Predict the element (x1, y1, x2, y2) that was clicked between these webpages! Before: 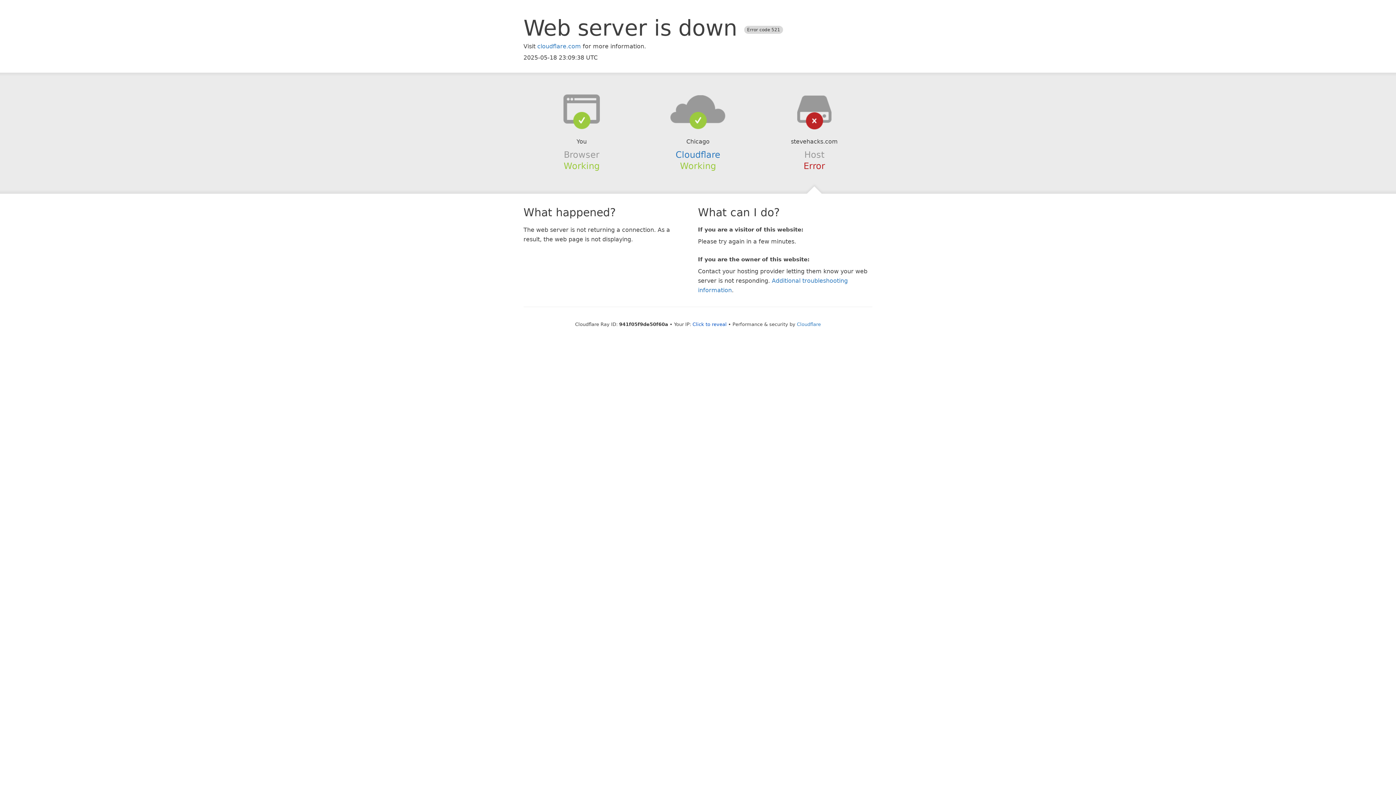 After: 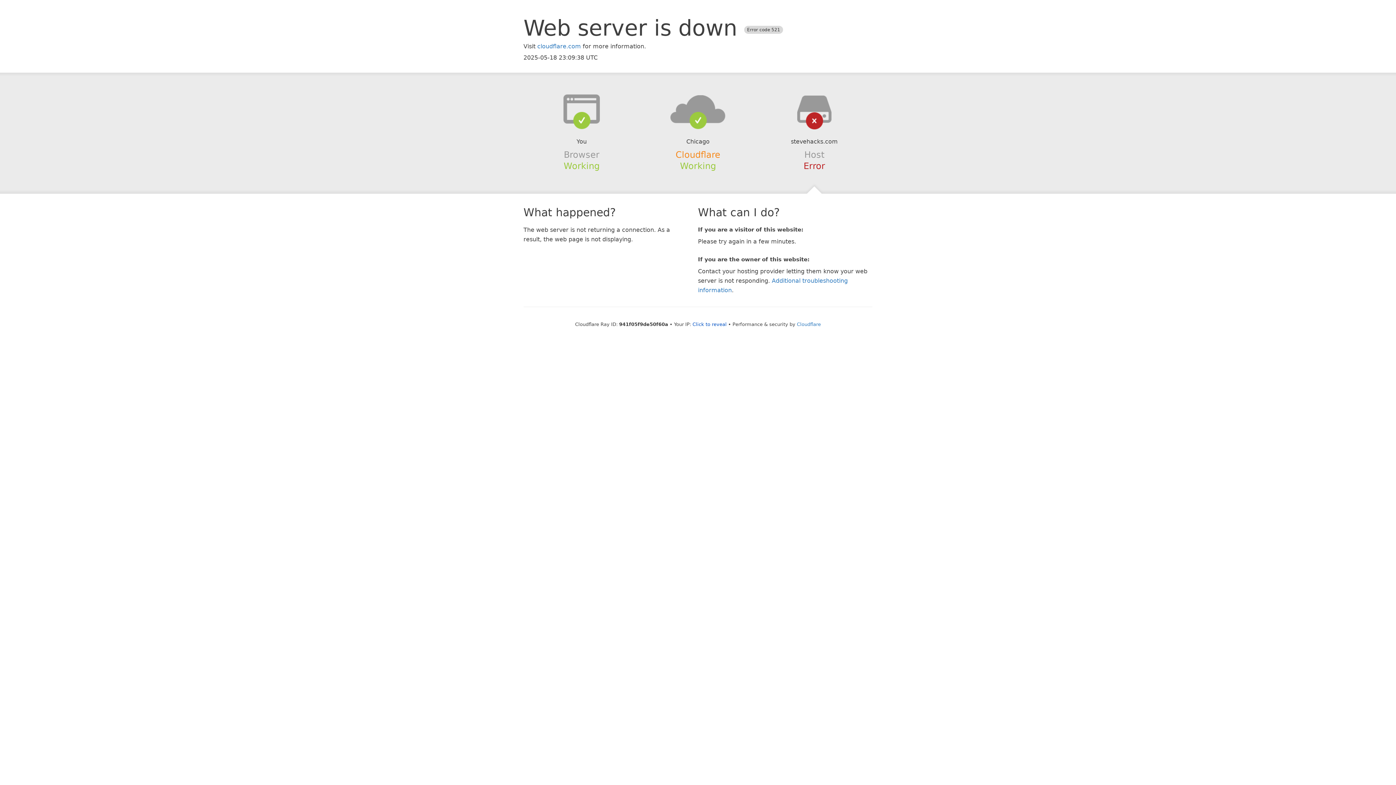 Action: bbox: (675, 149, 720, 159) label: Cloudflare